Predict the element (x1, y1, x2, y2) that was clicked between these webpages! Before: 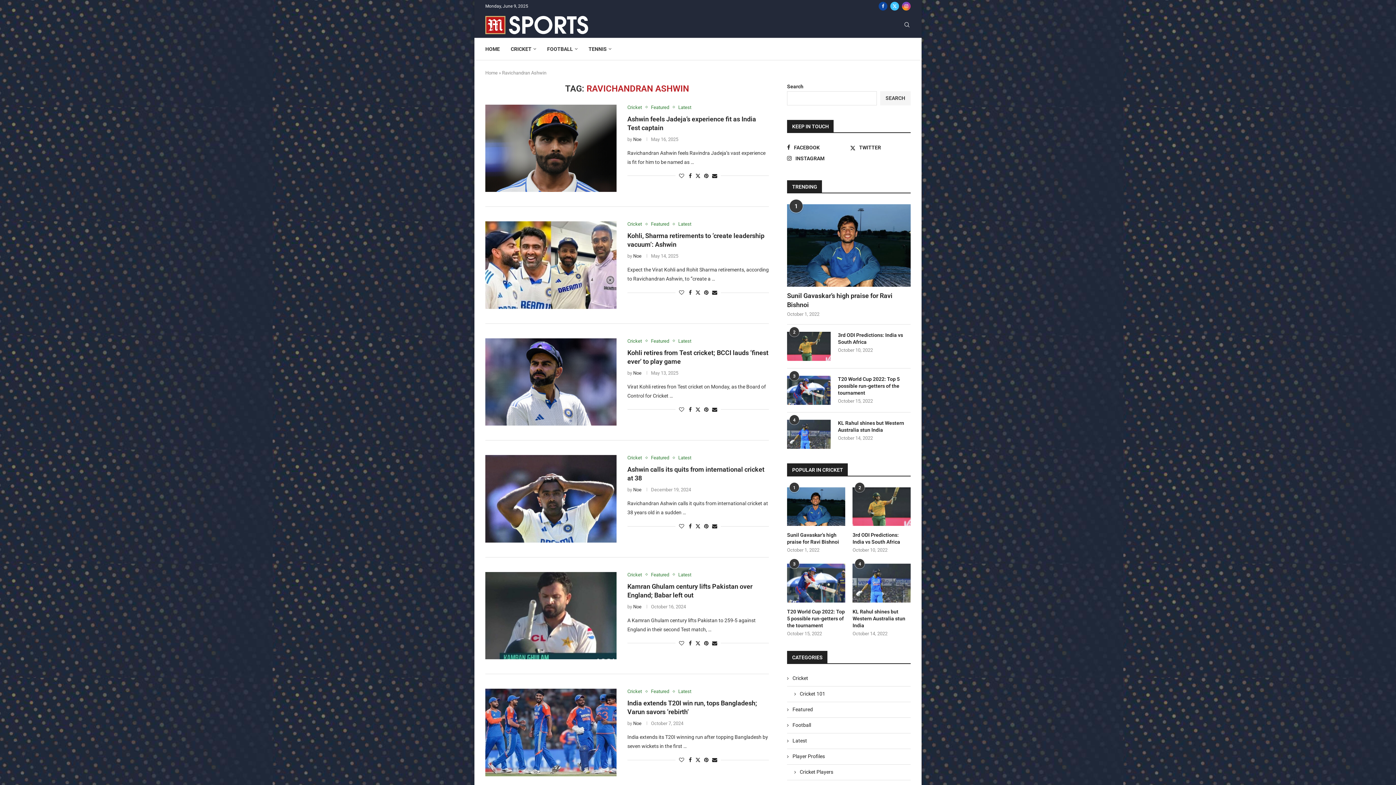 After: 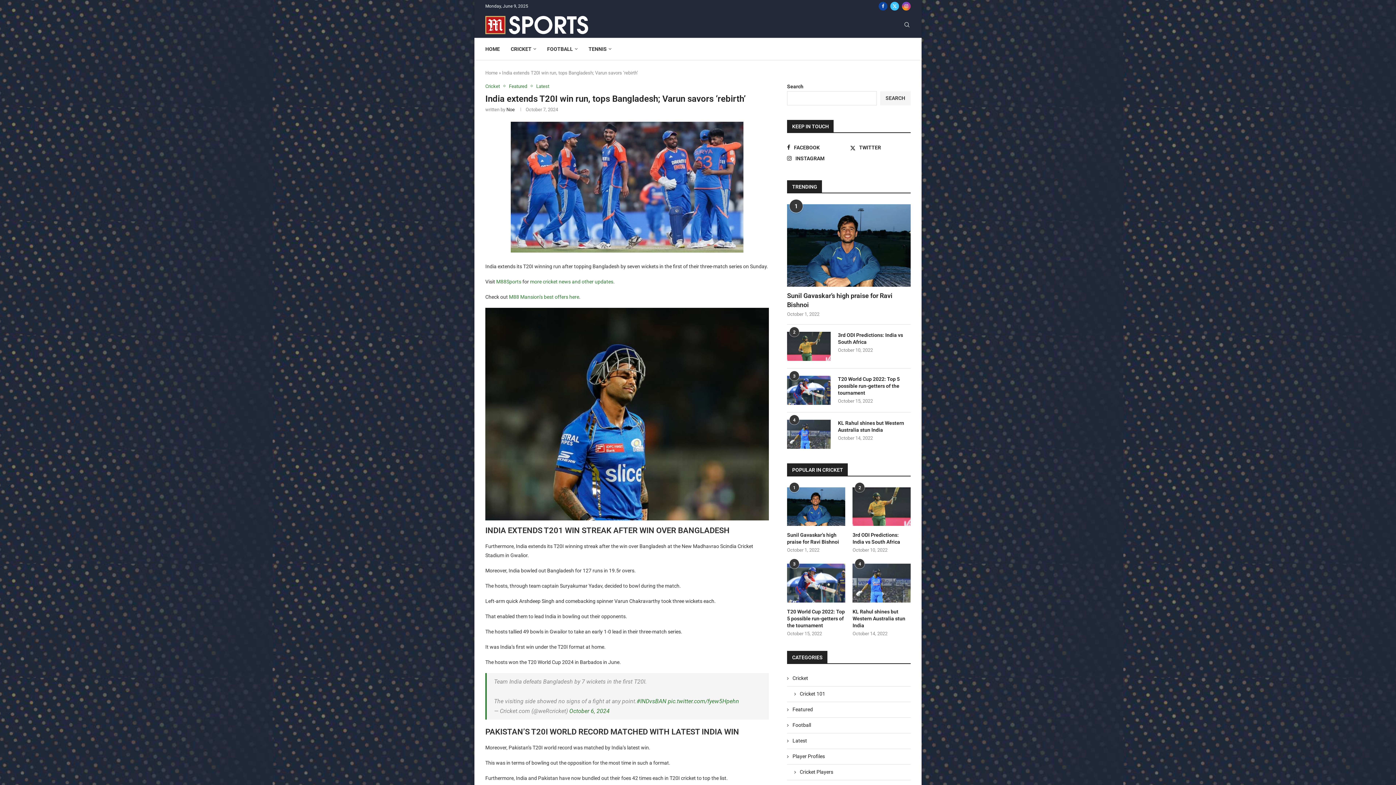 Action: bbox: (485, 689, 616, 776)